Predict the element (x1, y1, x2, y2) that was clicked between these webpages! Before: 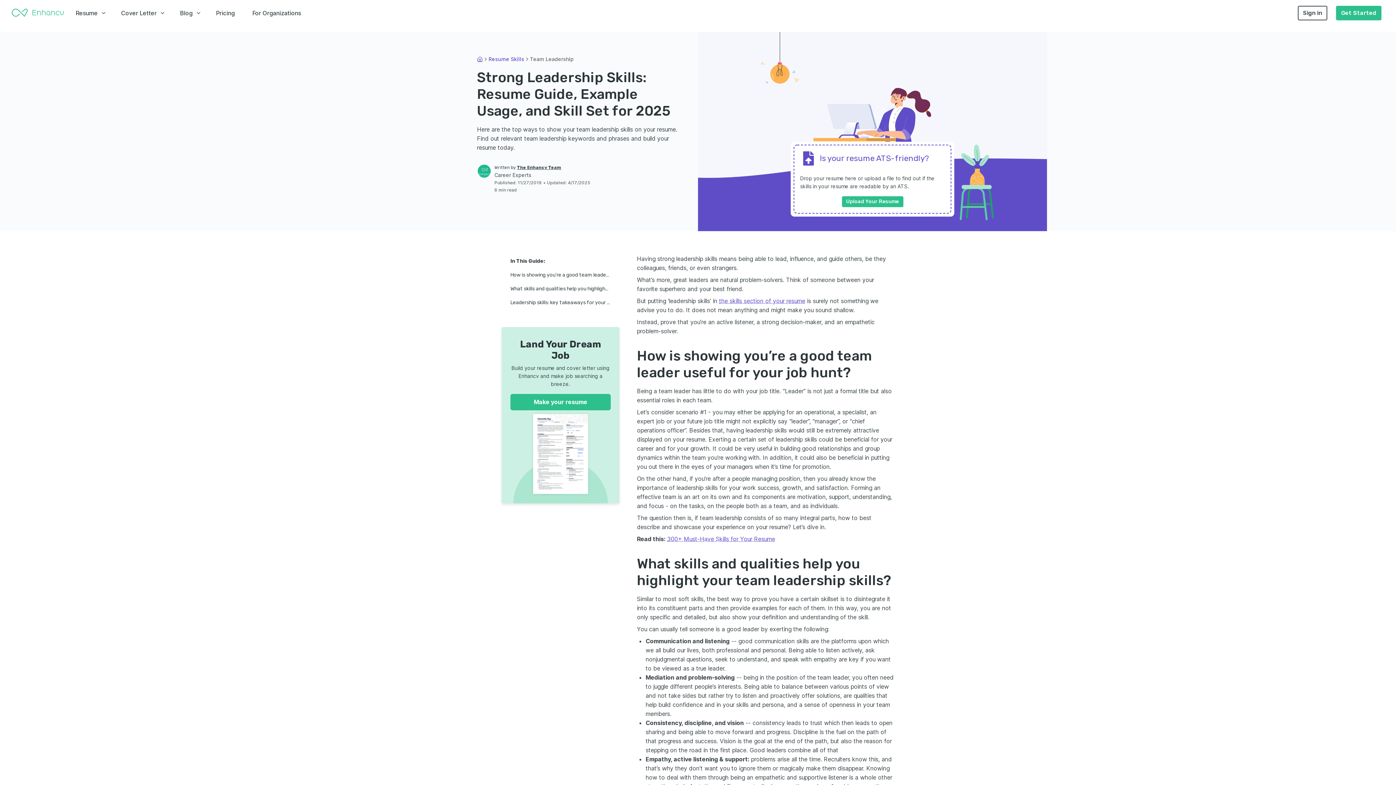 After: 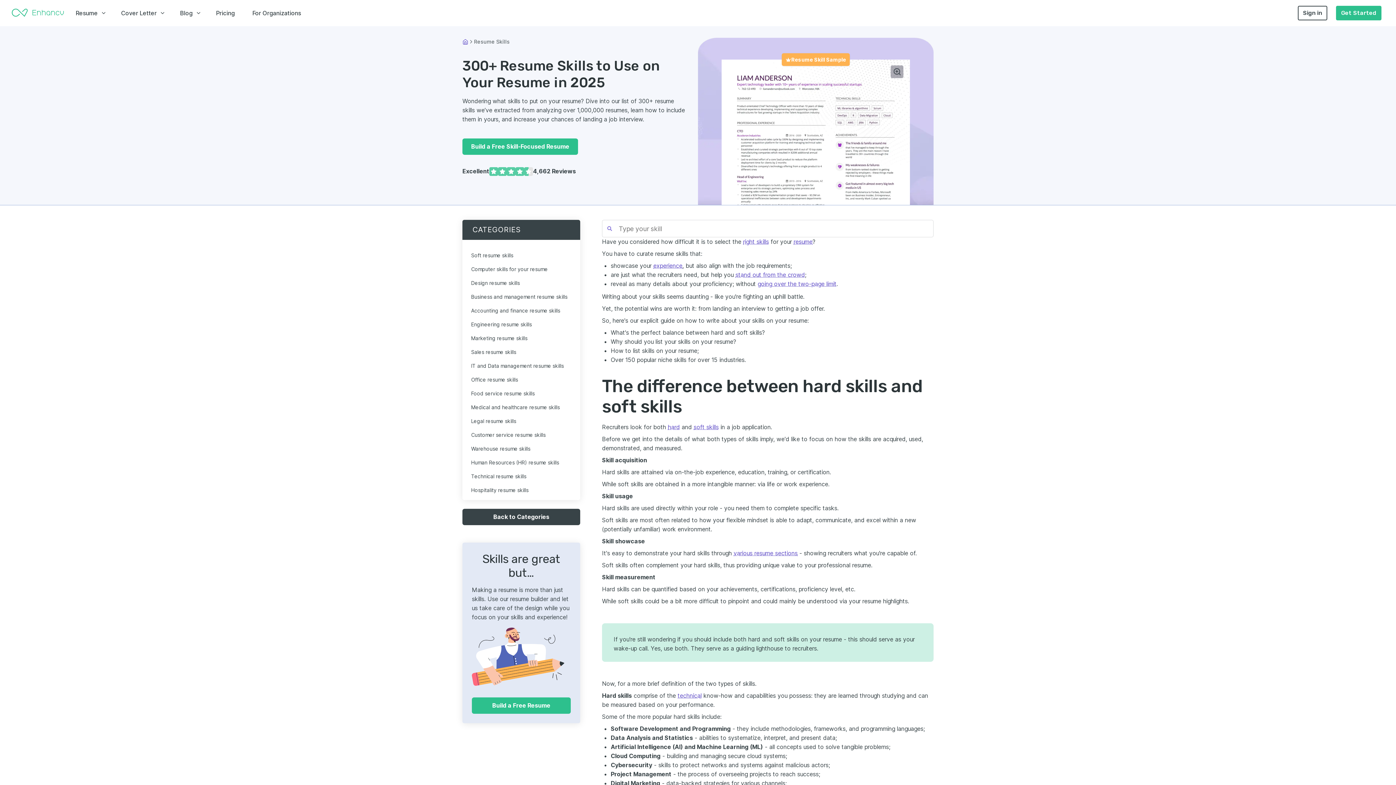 Action: bbox: (667, 535, 775, 542) label: 300+ Must-Have Skills for Your Resume